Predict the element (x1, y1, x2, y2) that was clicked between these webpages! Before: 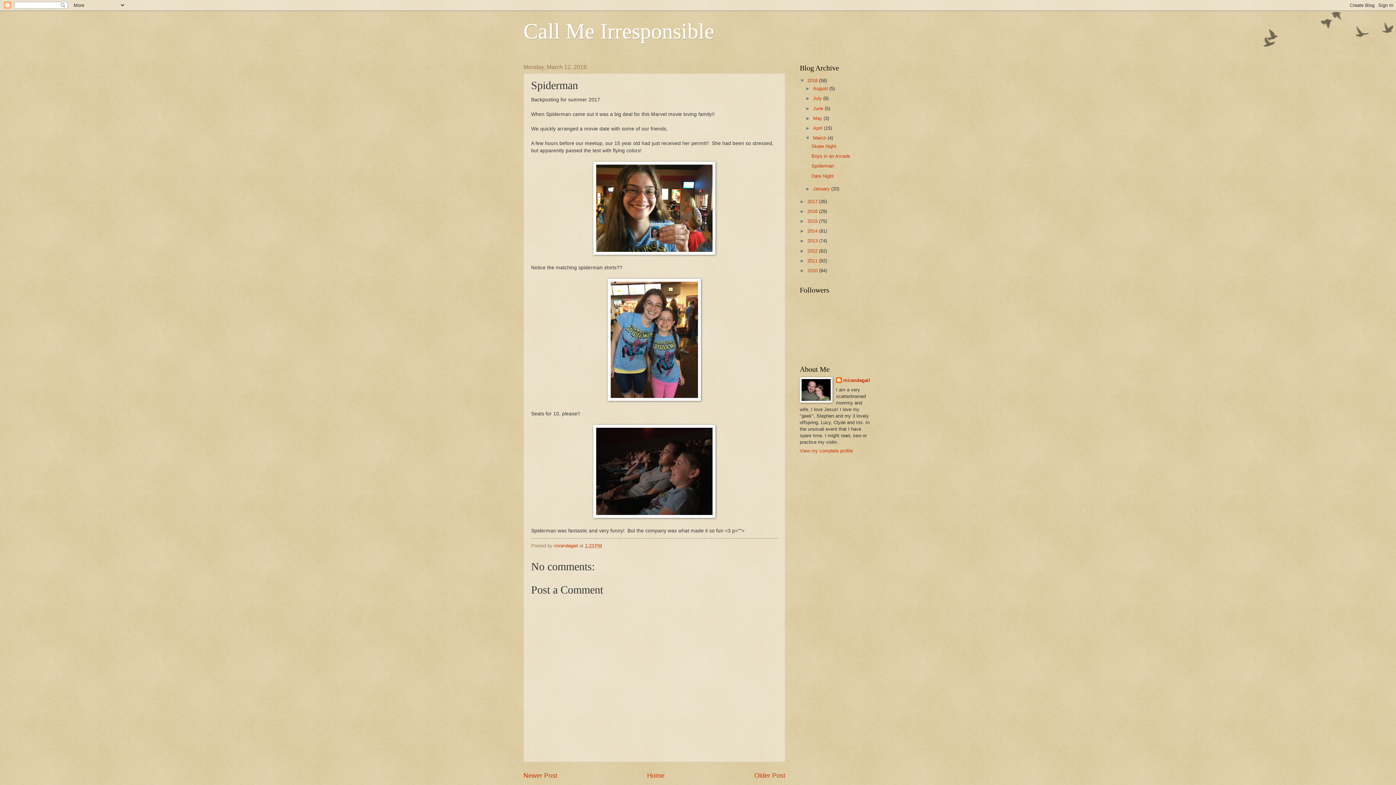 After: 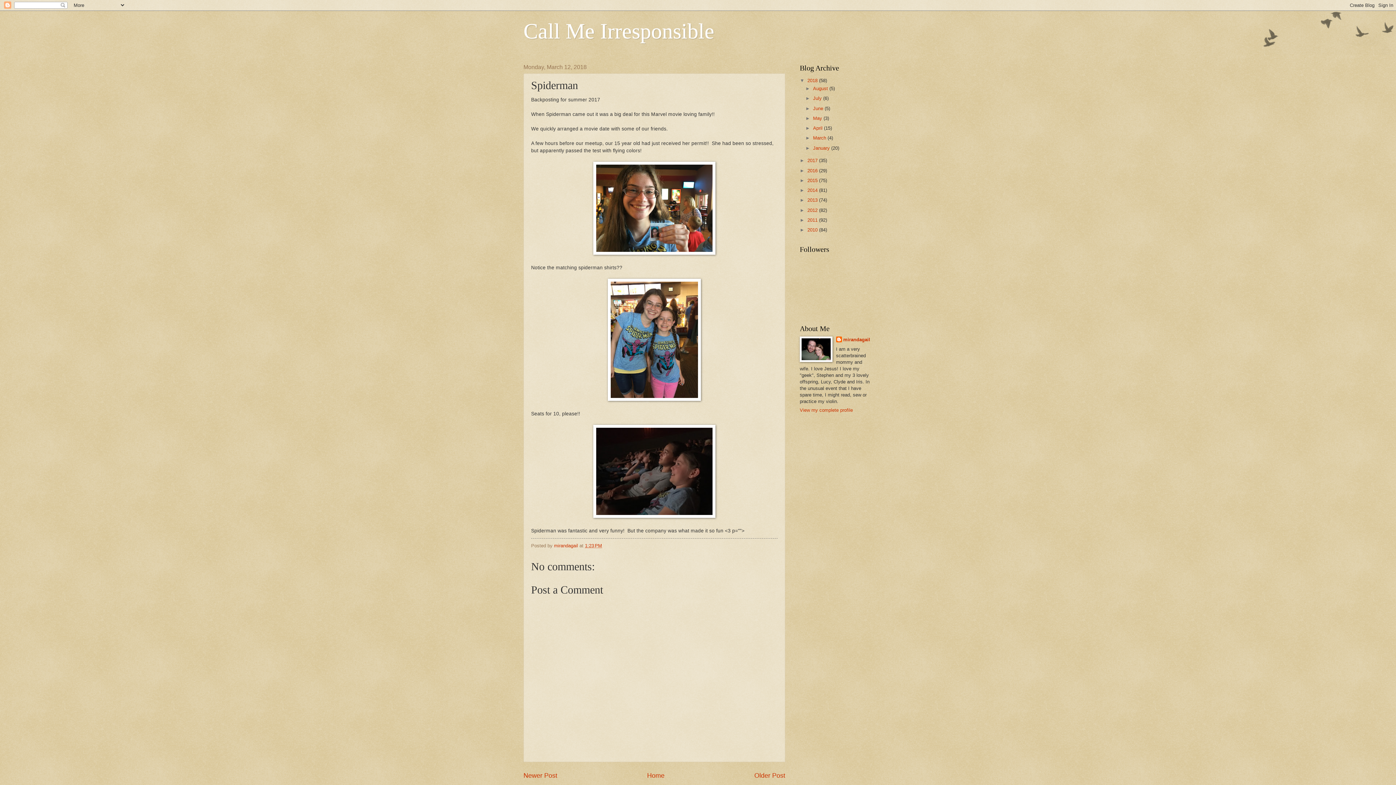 Action: bbox: (805, 135, 813, 140) label: ▼  